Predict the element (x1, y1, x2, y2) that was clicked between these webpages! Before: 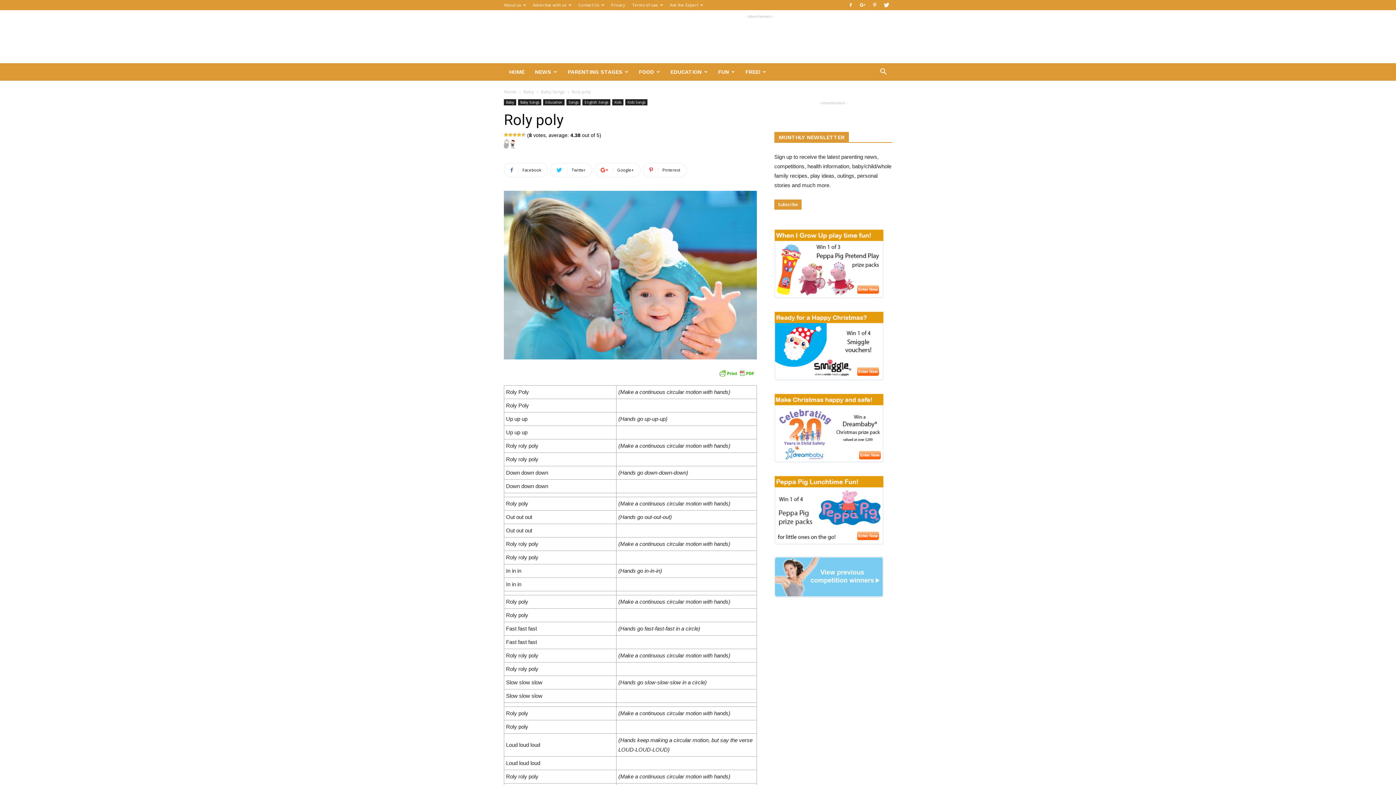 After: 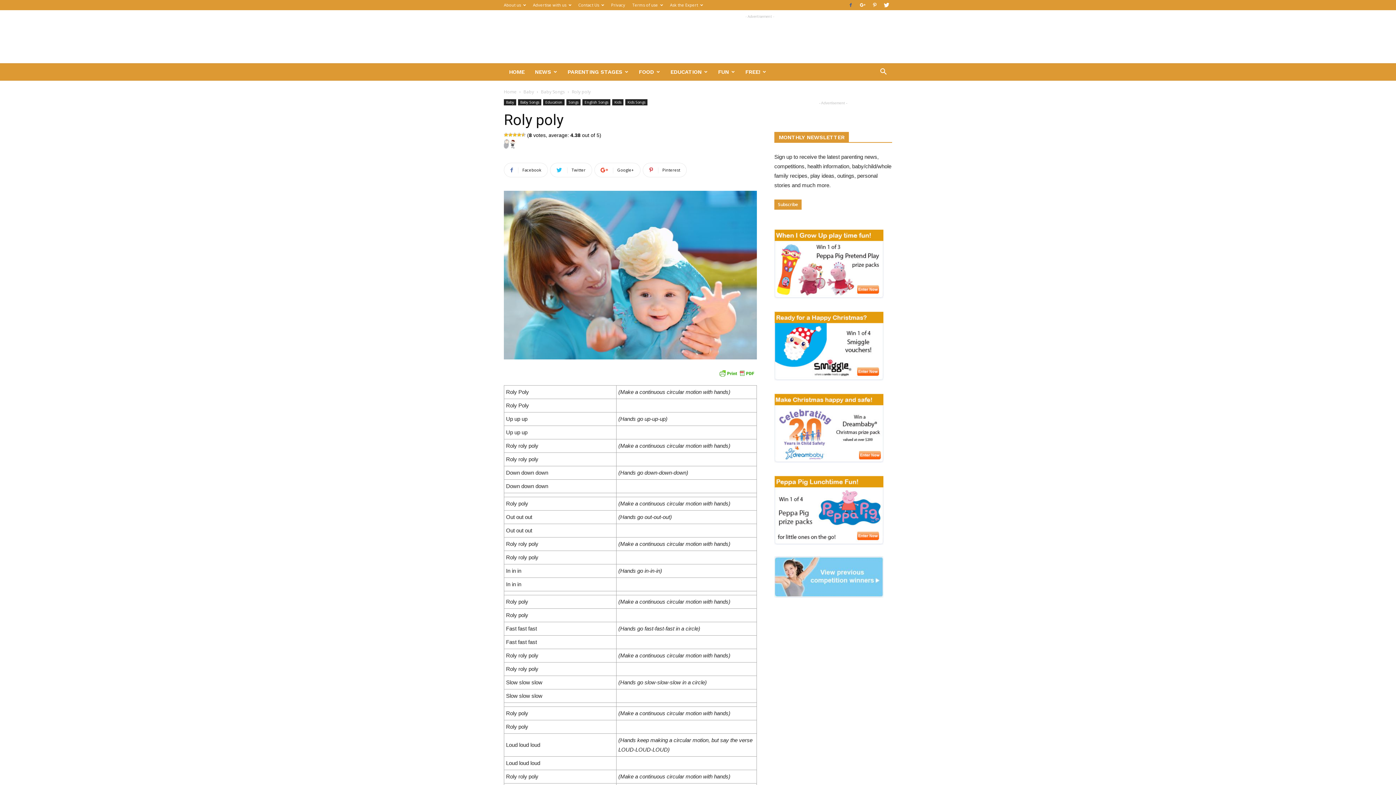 Action: bbox: (845, 0, 856, 10)